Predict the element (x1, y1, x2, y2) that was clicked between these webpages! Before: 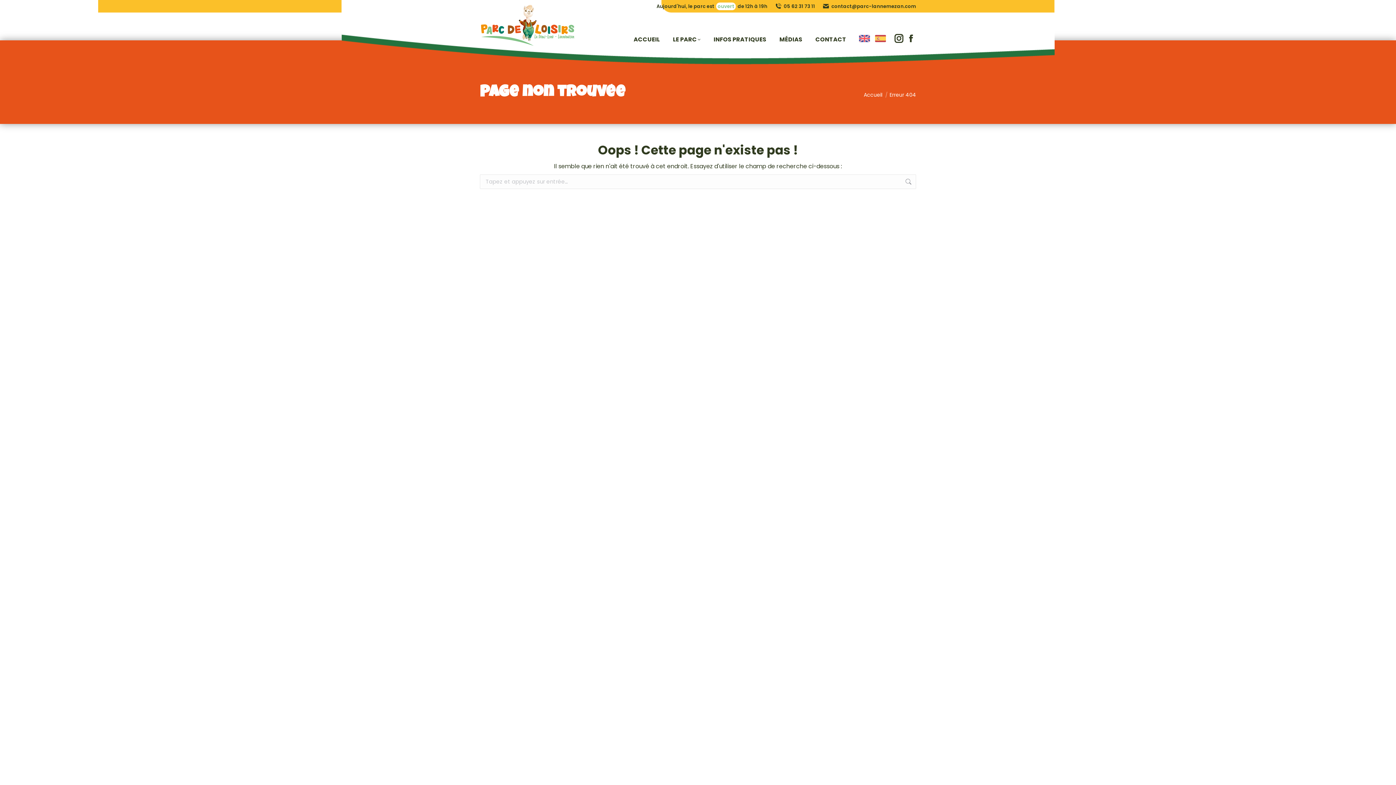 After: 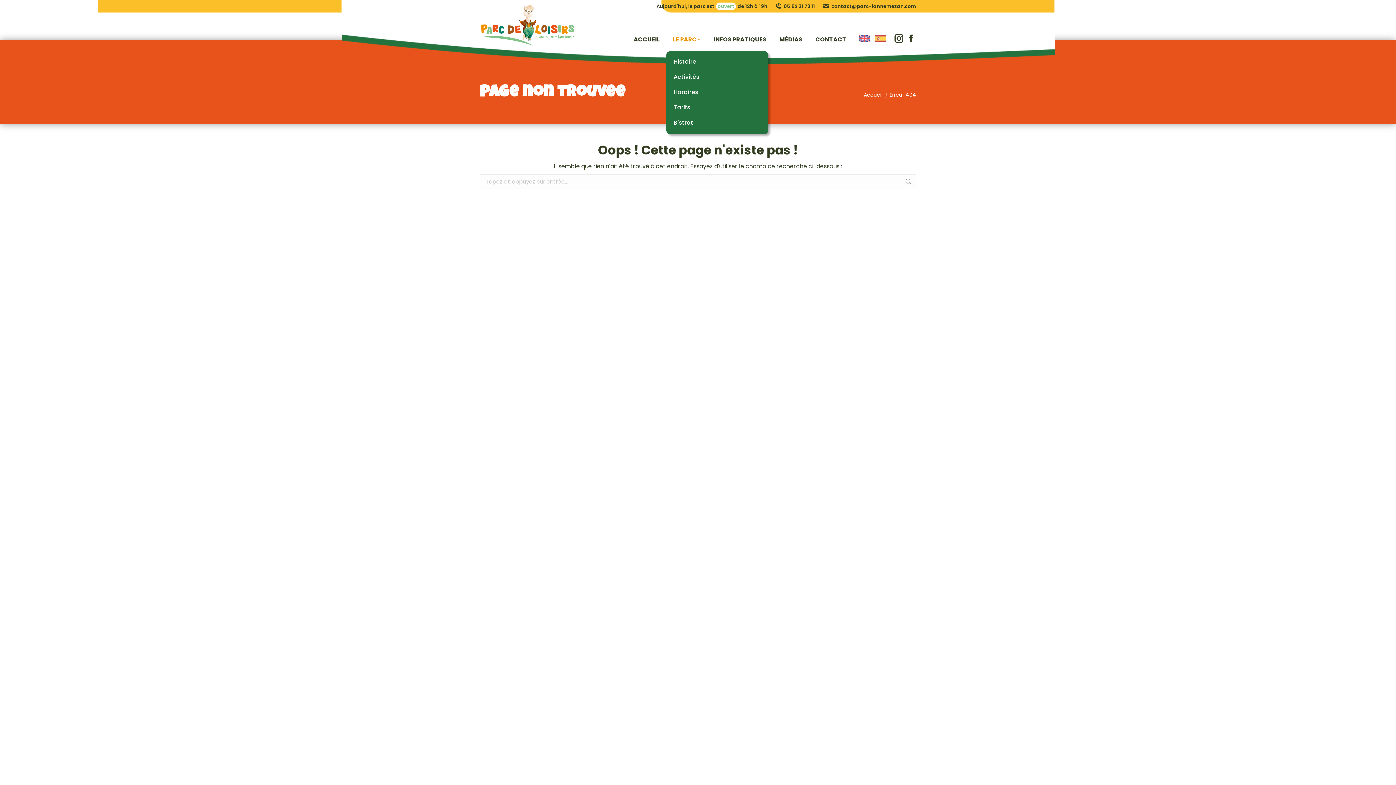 Action: label: LE PARC bbox: (671, 19, 702, 59)